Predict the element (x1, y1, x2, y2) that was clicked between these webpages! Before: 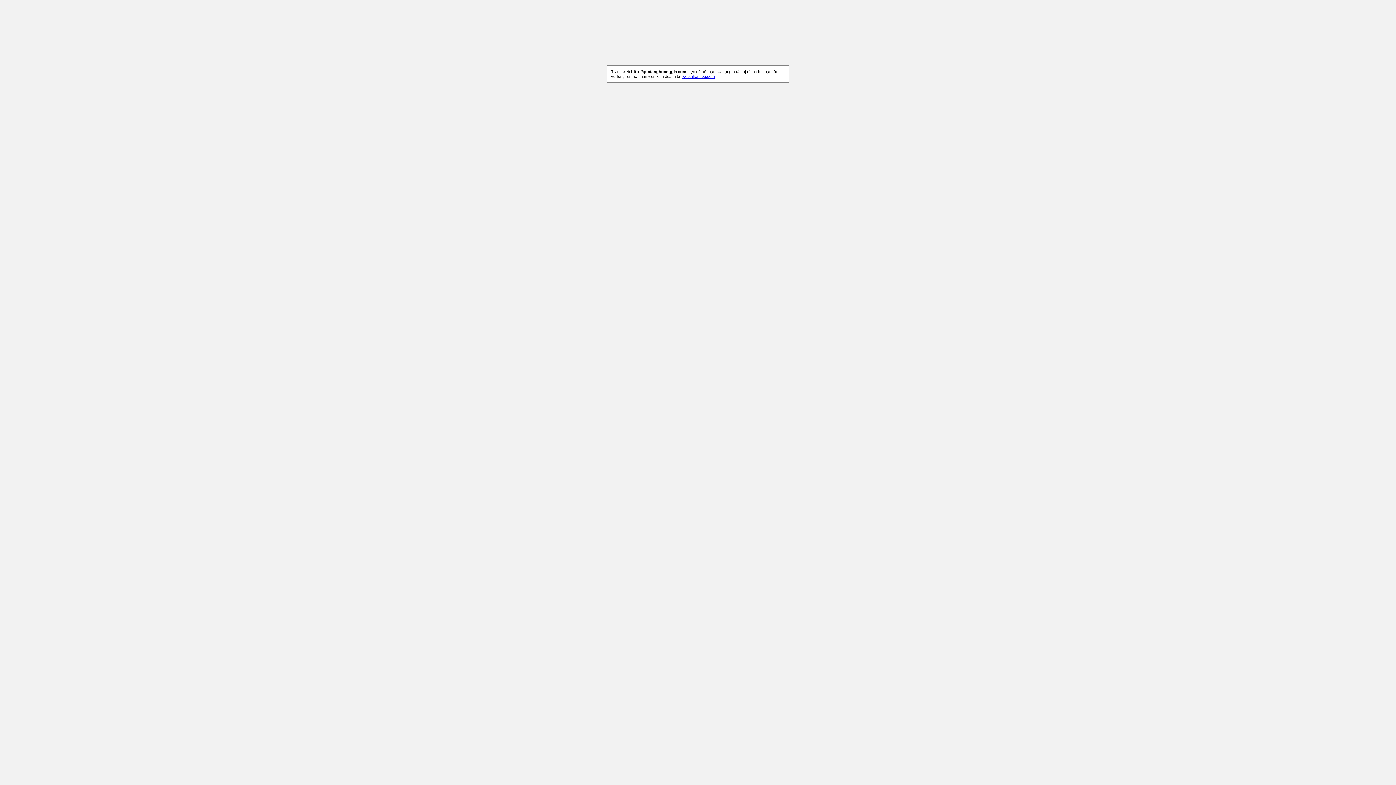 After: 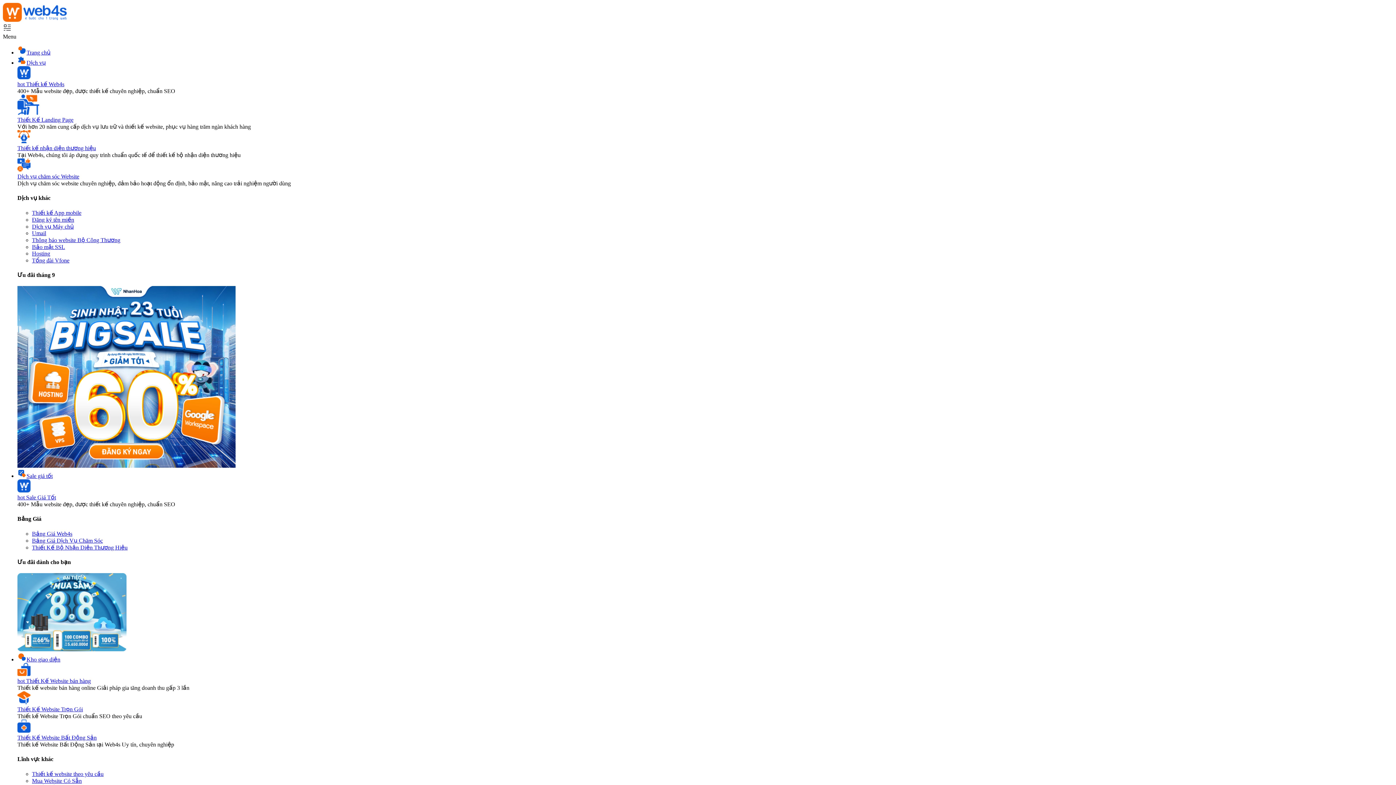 Action: label: web.nhanhoa.com bbox: (682, 74, 714, 78)